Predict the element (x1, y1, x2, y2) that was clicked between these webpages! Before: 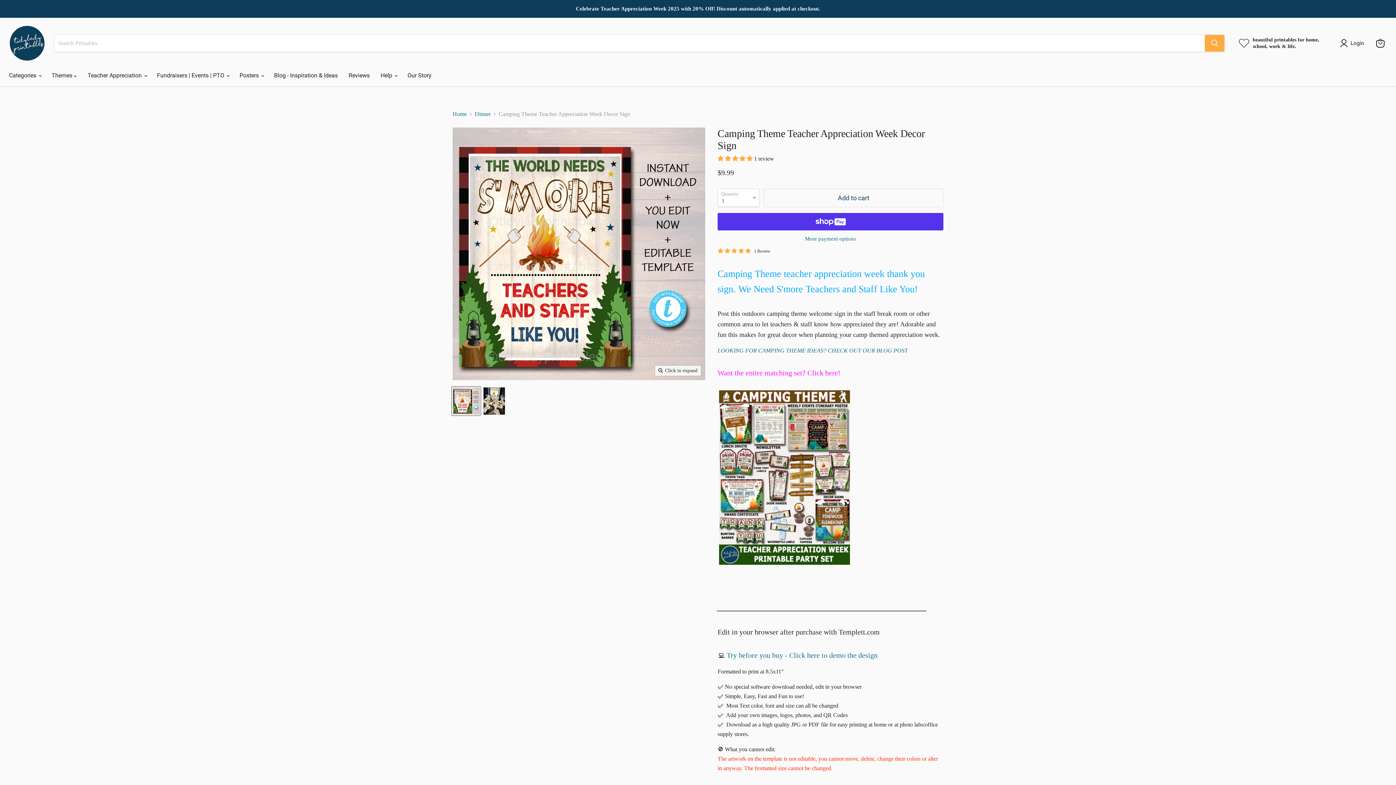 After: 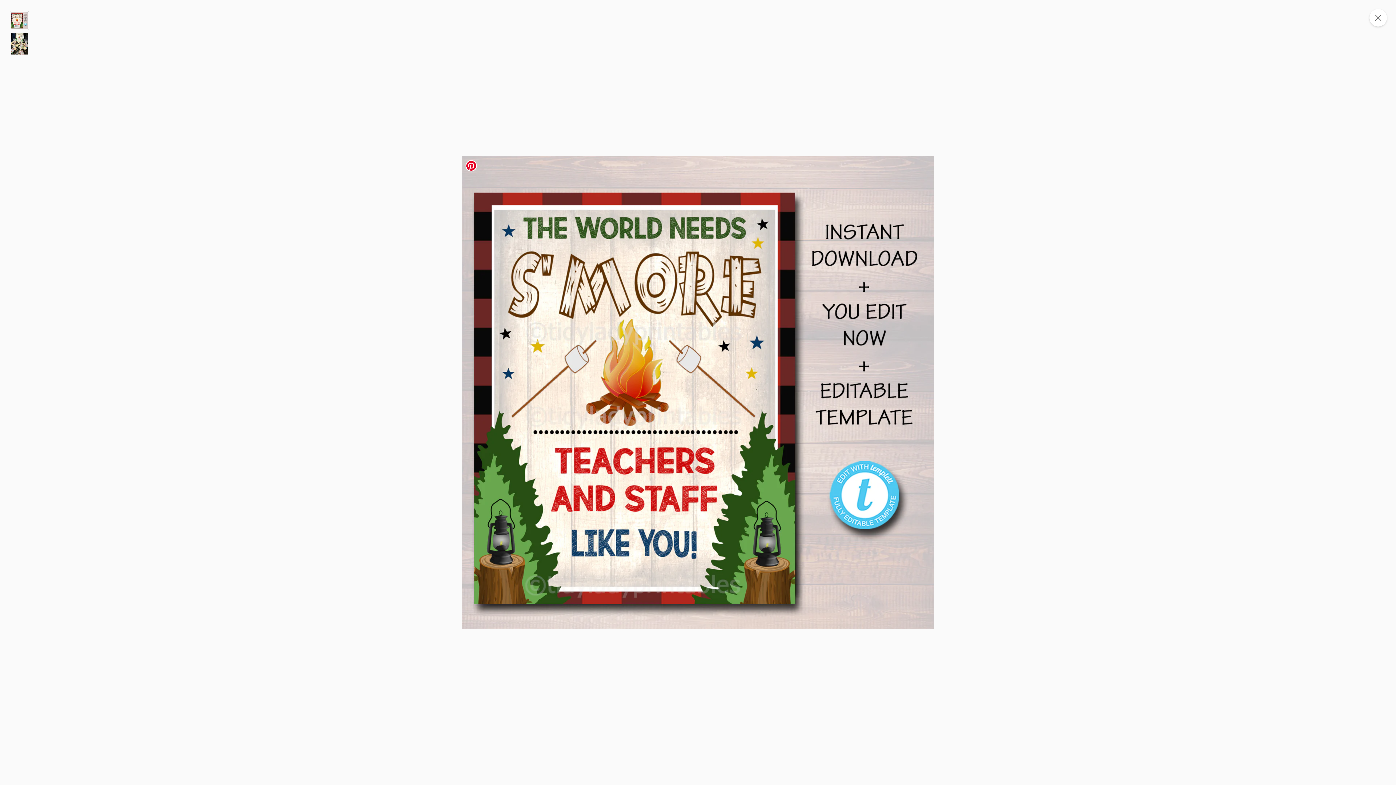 Action: bbox: (655, 365, 701, 376) label: Click to expand